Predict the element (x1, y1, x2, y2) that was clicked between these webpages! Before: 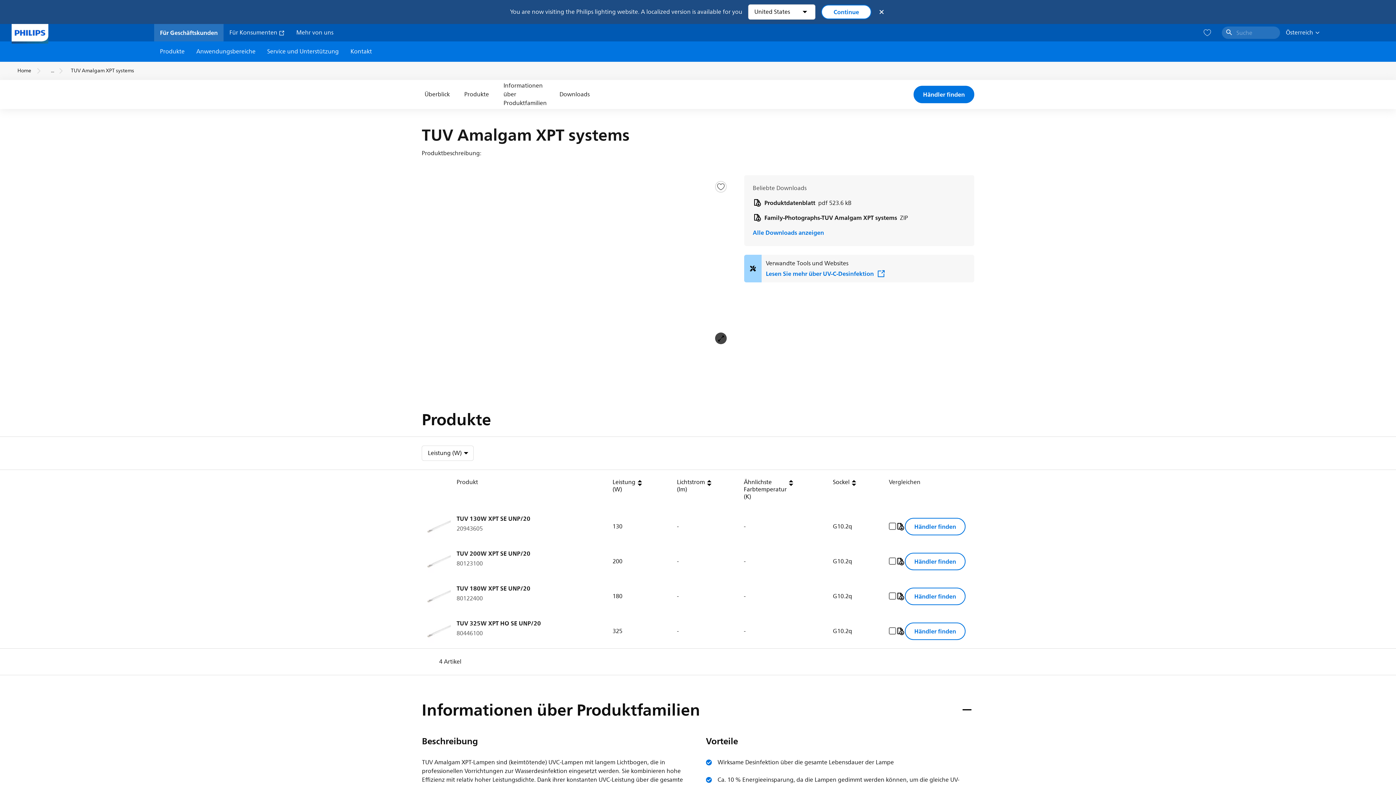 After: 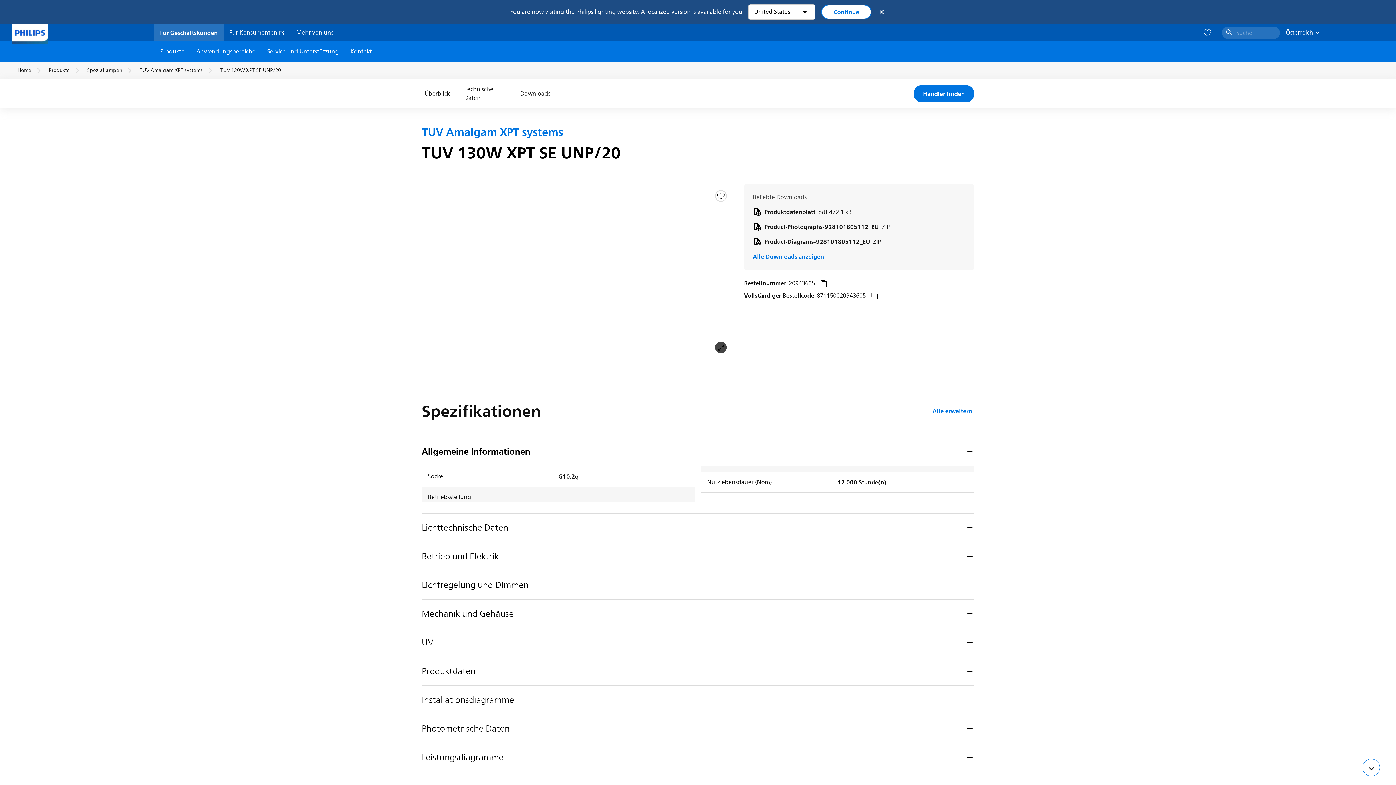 Action: label: TUV 130W XPT SE UNP/20 bbox: (456, 513, 530, 523)